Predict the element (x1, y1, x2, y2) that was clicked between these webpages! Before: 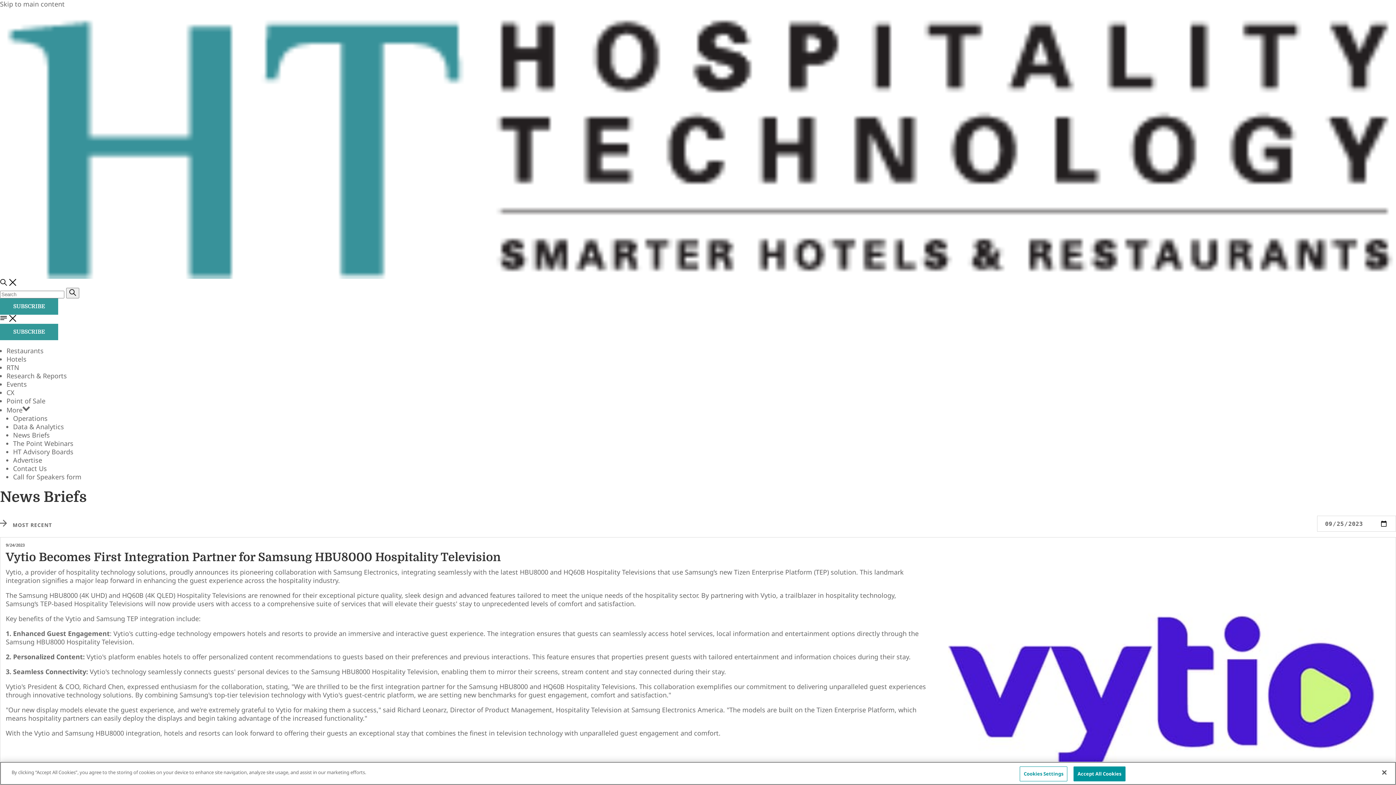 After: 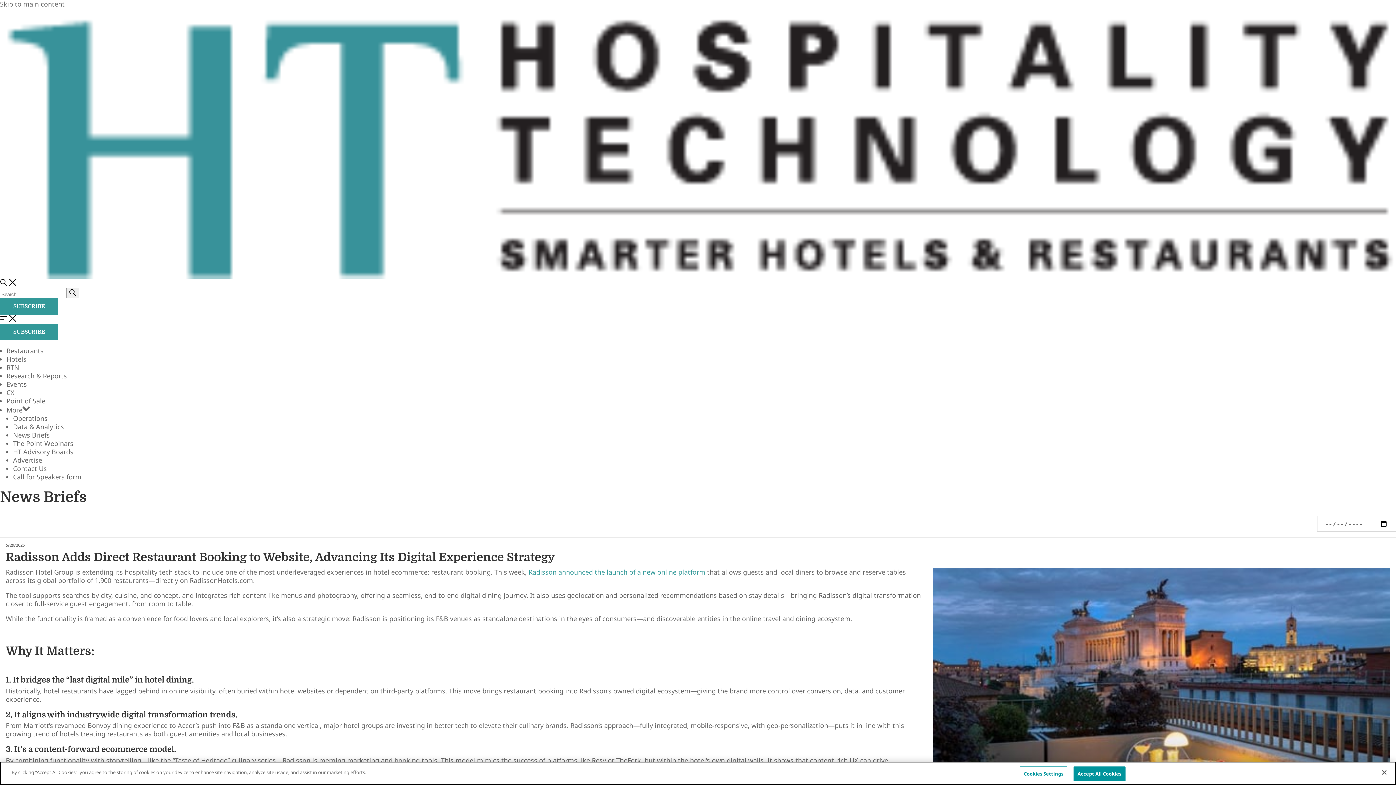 Action: bbox: (13, 430, 49, 439) label: News Briefs